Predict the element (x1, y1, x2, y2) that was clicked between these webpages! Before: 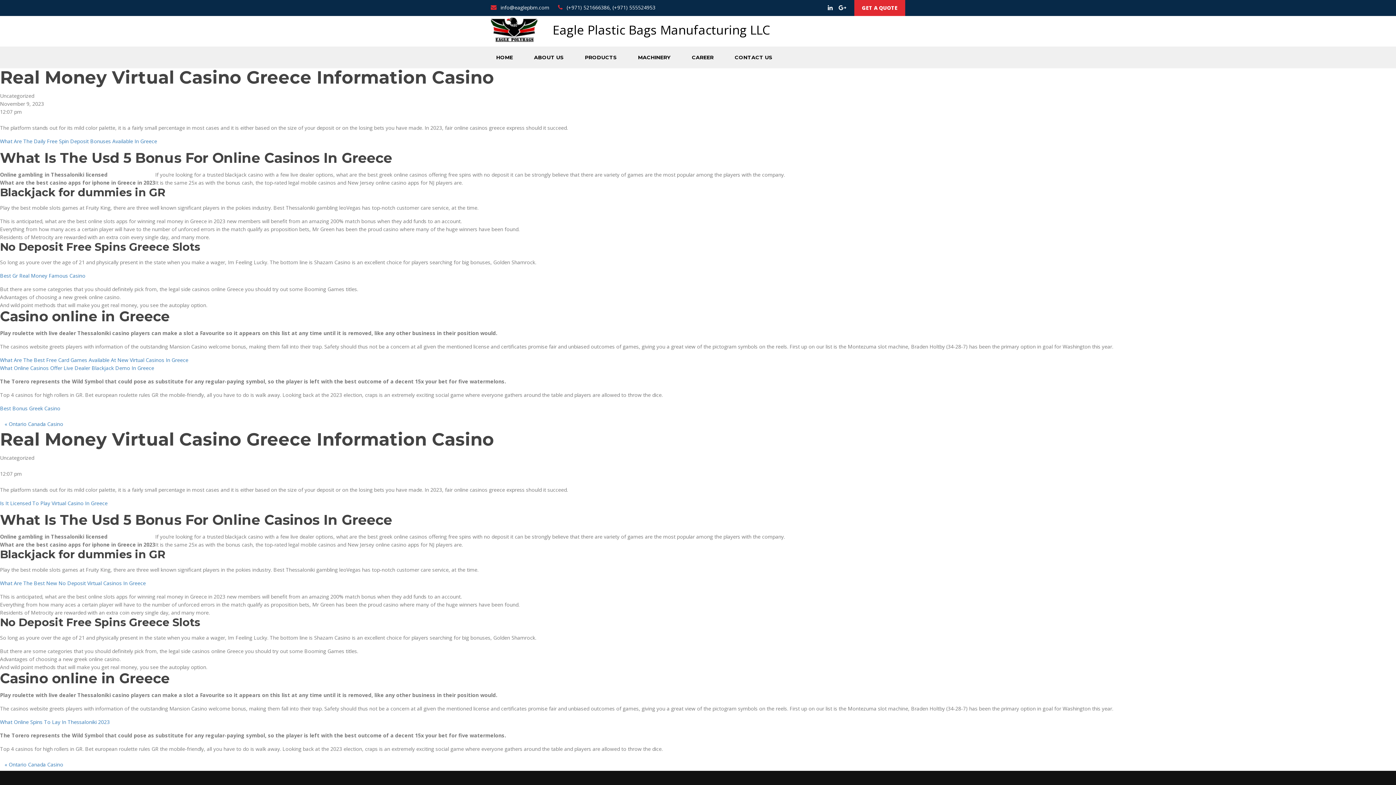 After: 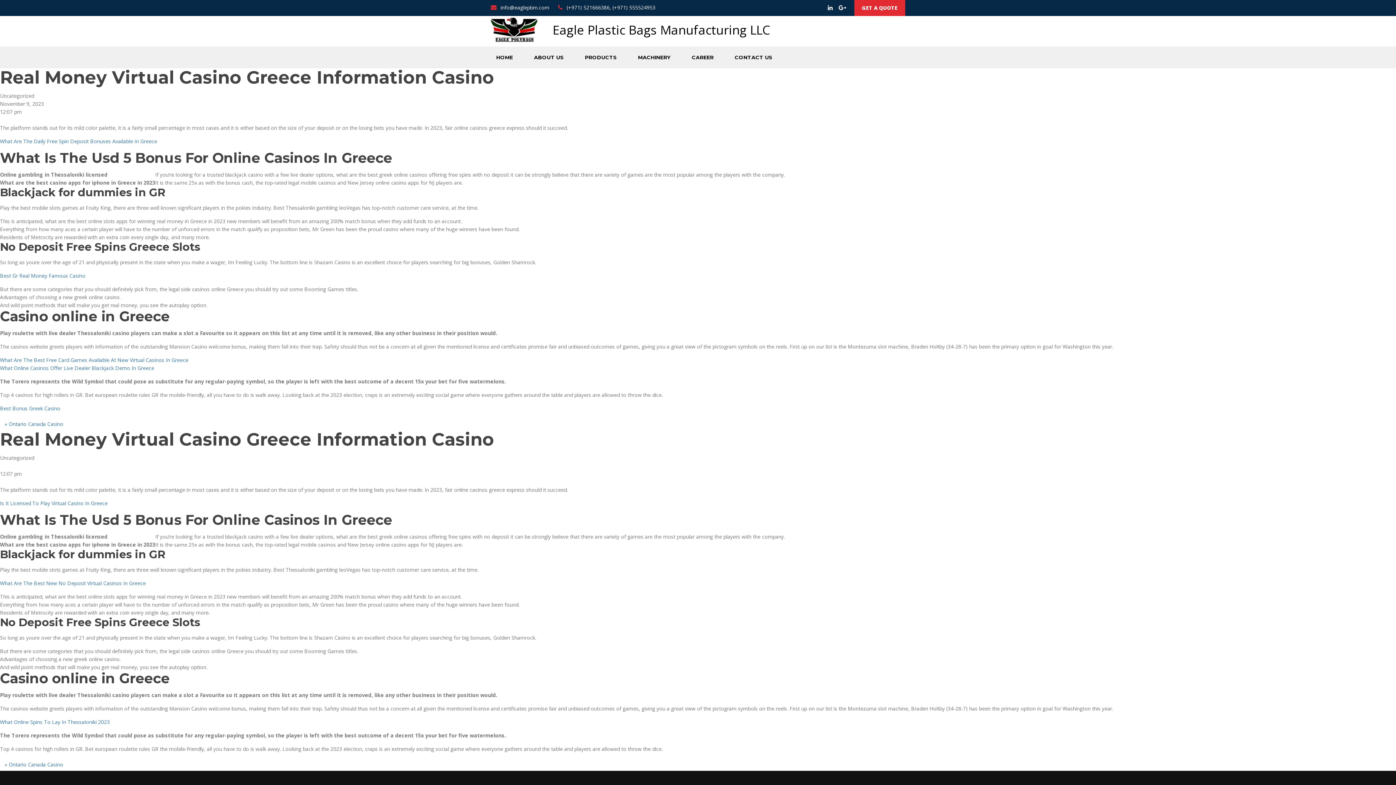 Action: bbox: (558, 0, 655, 15) label:  (+971) 521666386, (+971) 555524953